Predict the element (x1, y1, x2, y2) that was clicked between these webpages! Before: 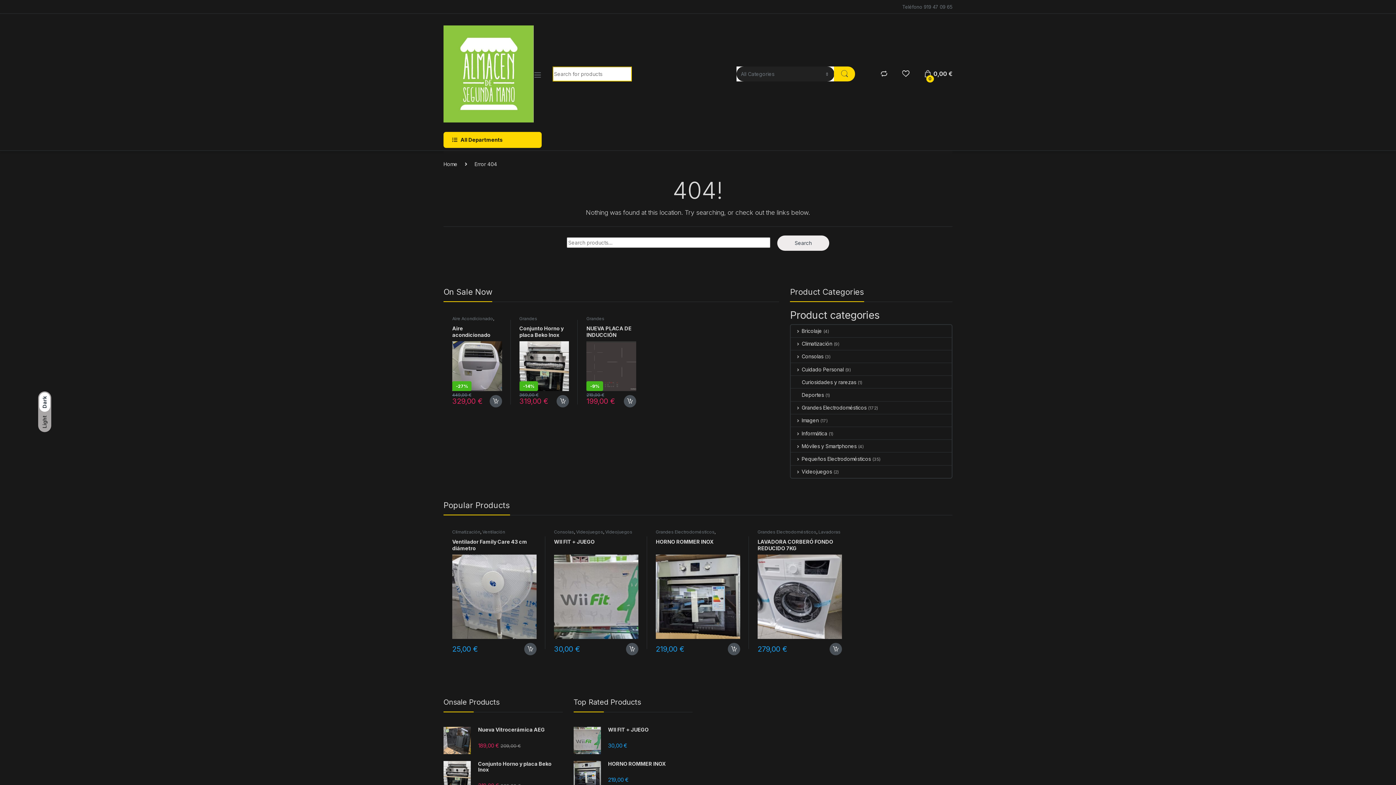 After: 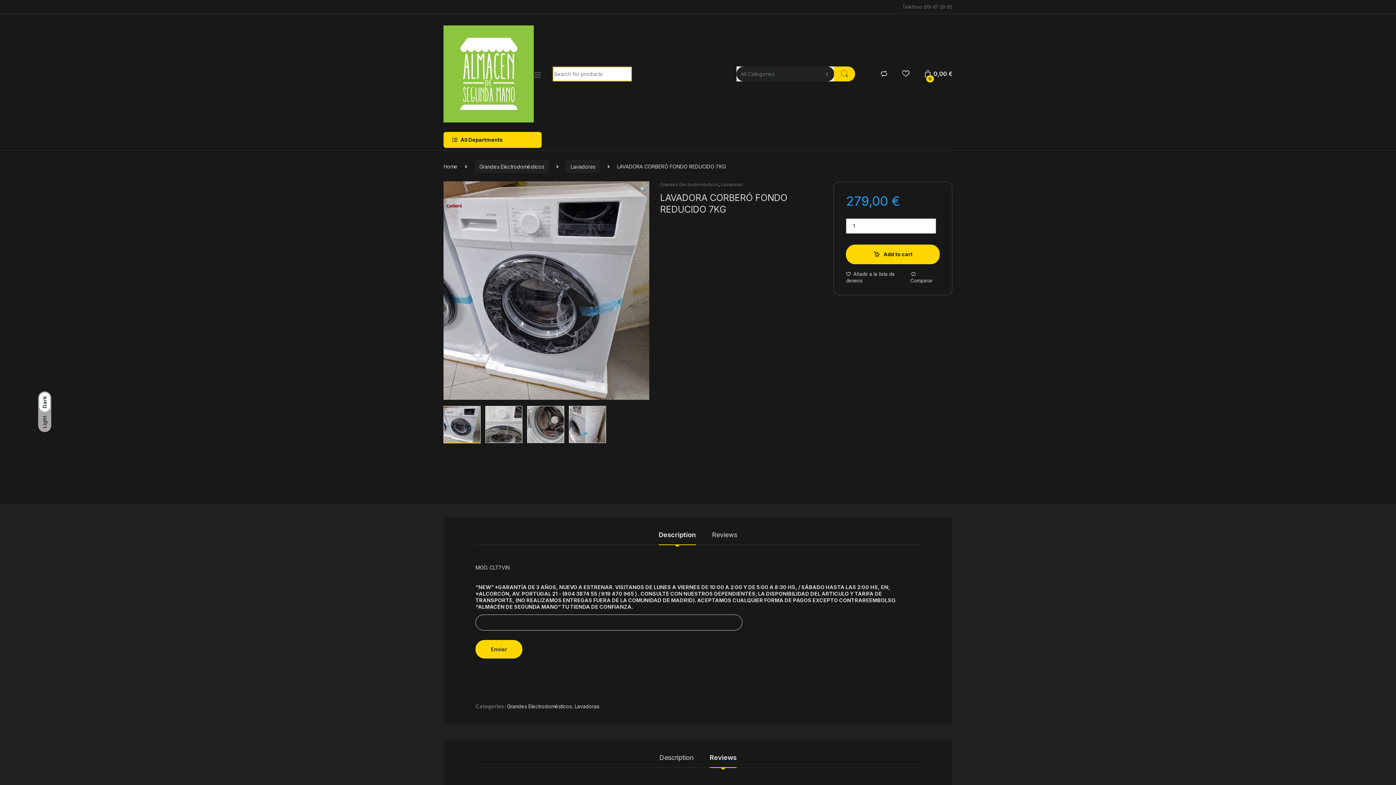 Action: label: LAVADORA CORBERÓ FONDO REDUCIDO 7KG bbox: (757, 538, 842, 639)